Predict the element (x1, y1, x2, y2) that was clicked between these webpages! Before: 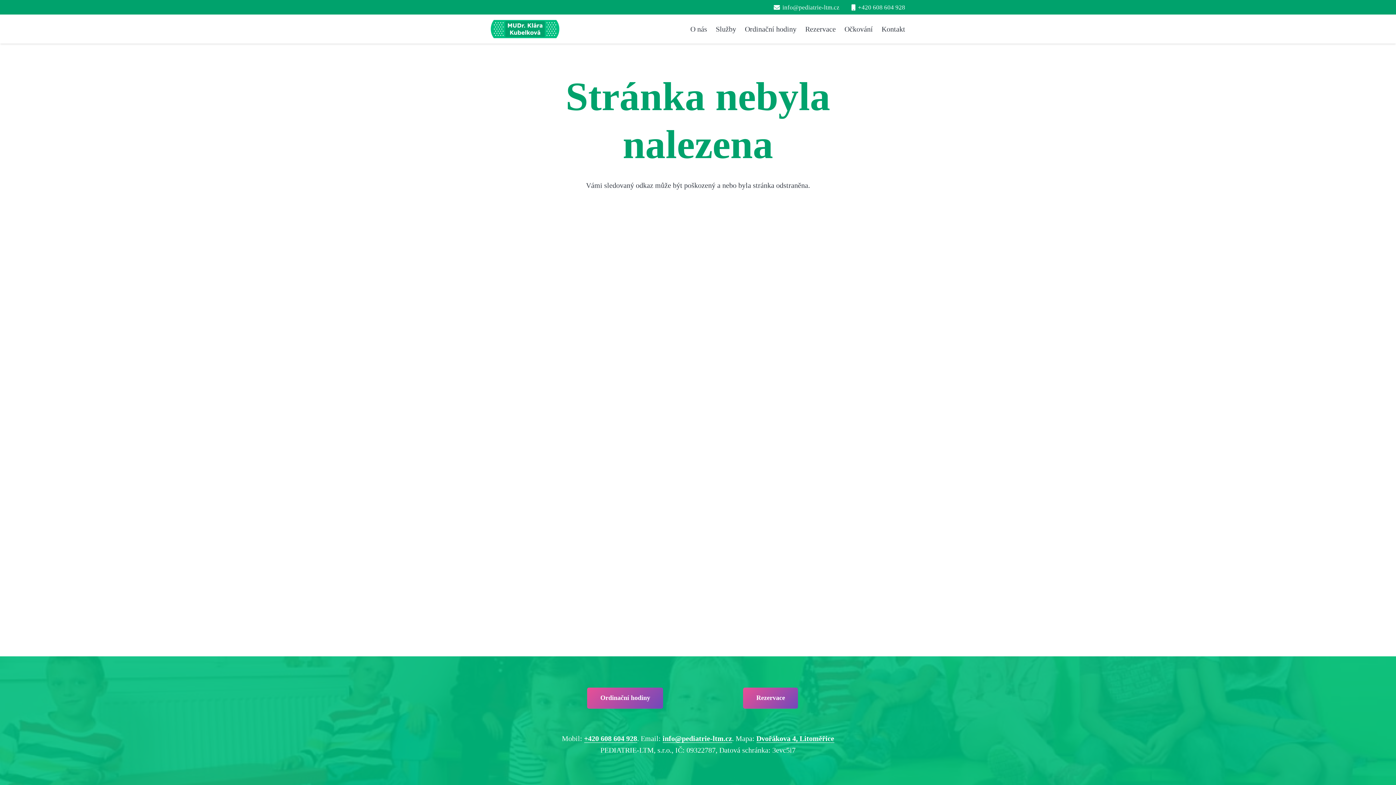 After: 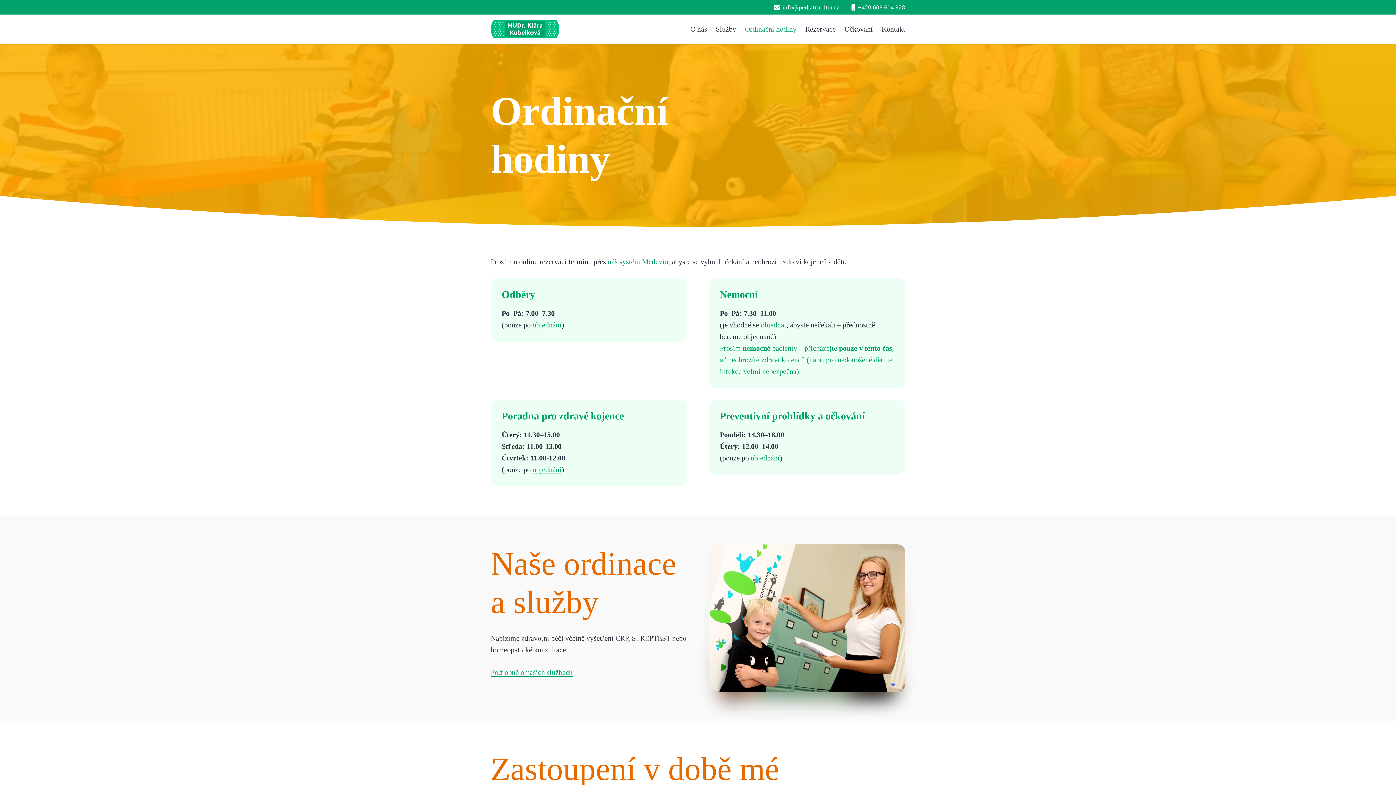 Action: bbox: (587, 688, 663, 709) label: Ordinační hodiny